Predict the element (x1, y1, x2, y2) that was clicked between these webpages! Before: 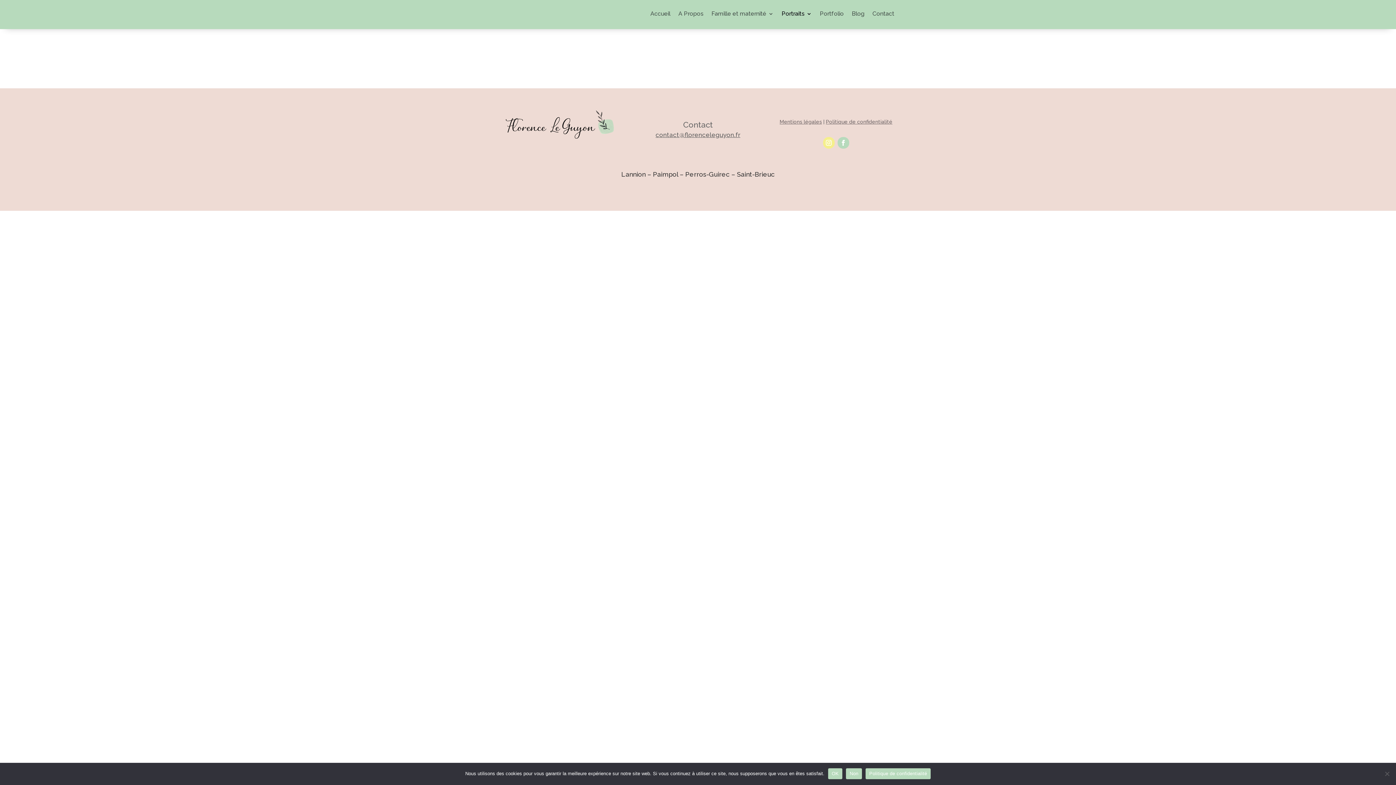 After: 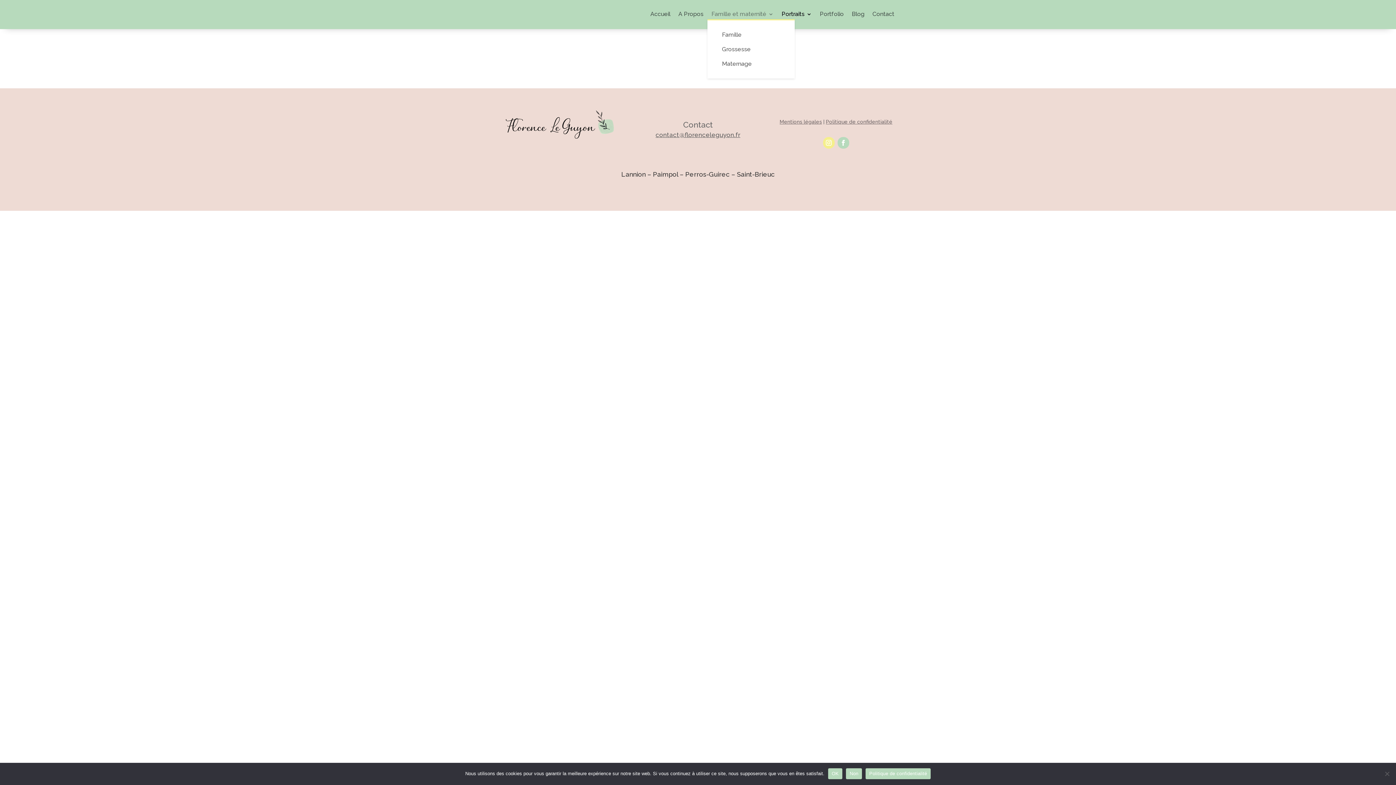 Action: bbox: (711, 11, 773, 19) label: Famille et maternité